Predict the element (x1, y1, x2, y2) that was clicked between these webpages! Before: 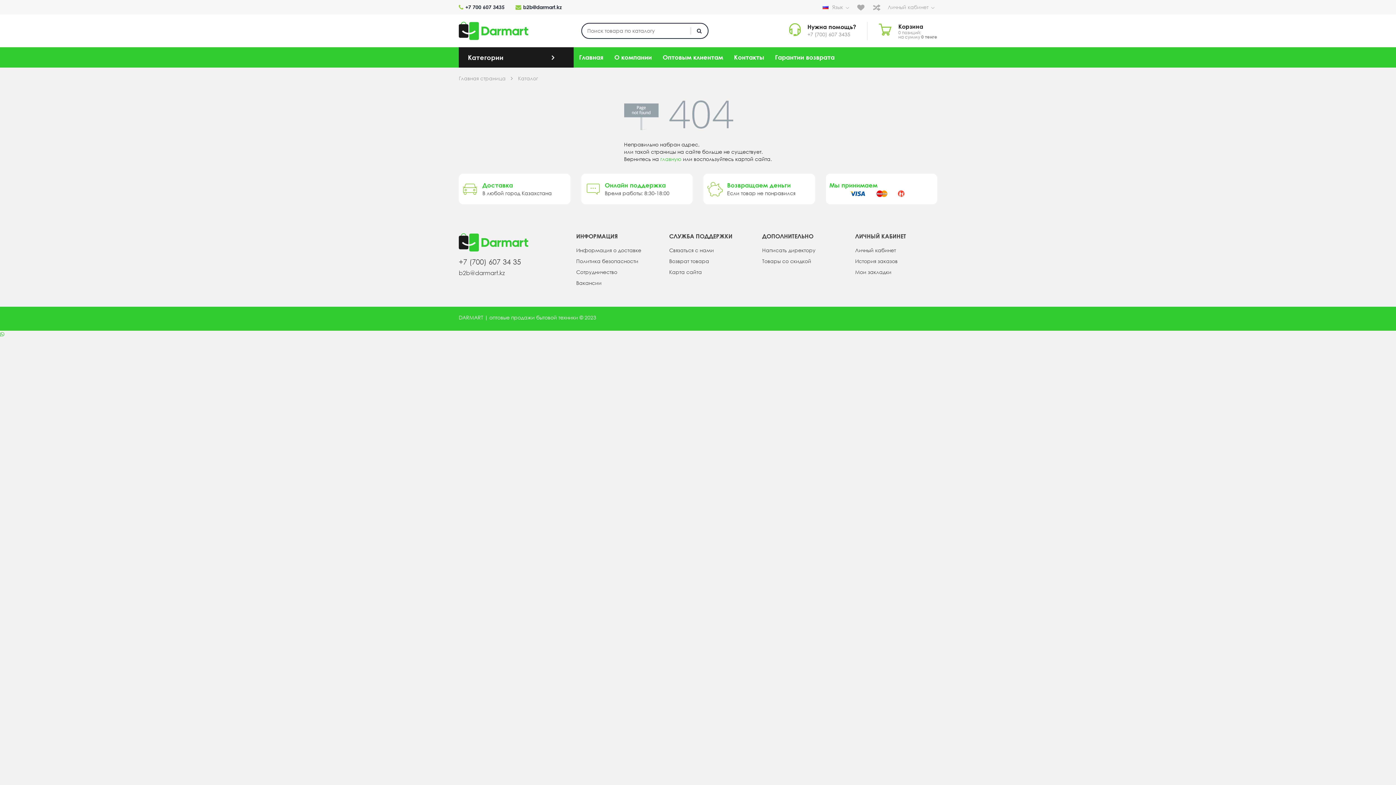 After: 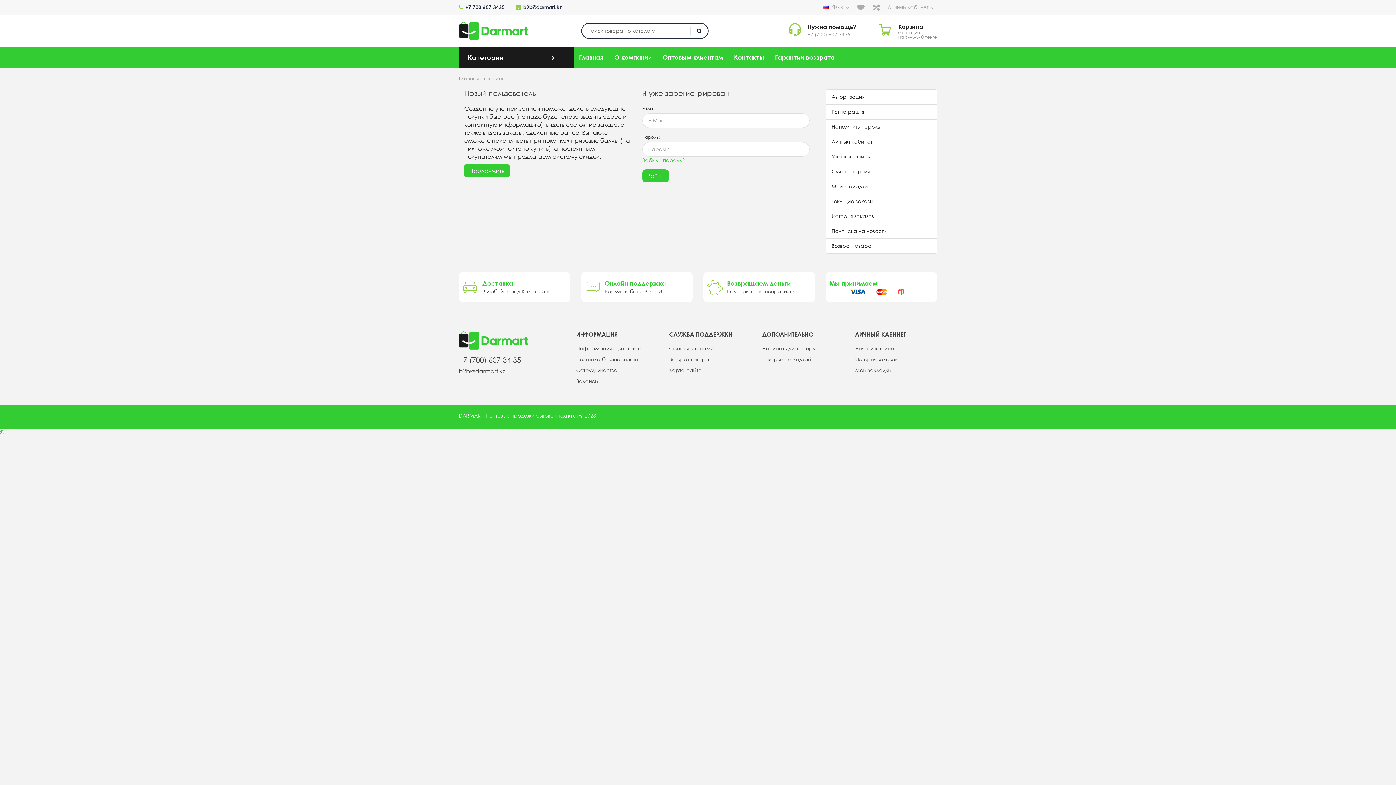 Action: label: Мои закладки bbox: (855, 269, 891, 275)